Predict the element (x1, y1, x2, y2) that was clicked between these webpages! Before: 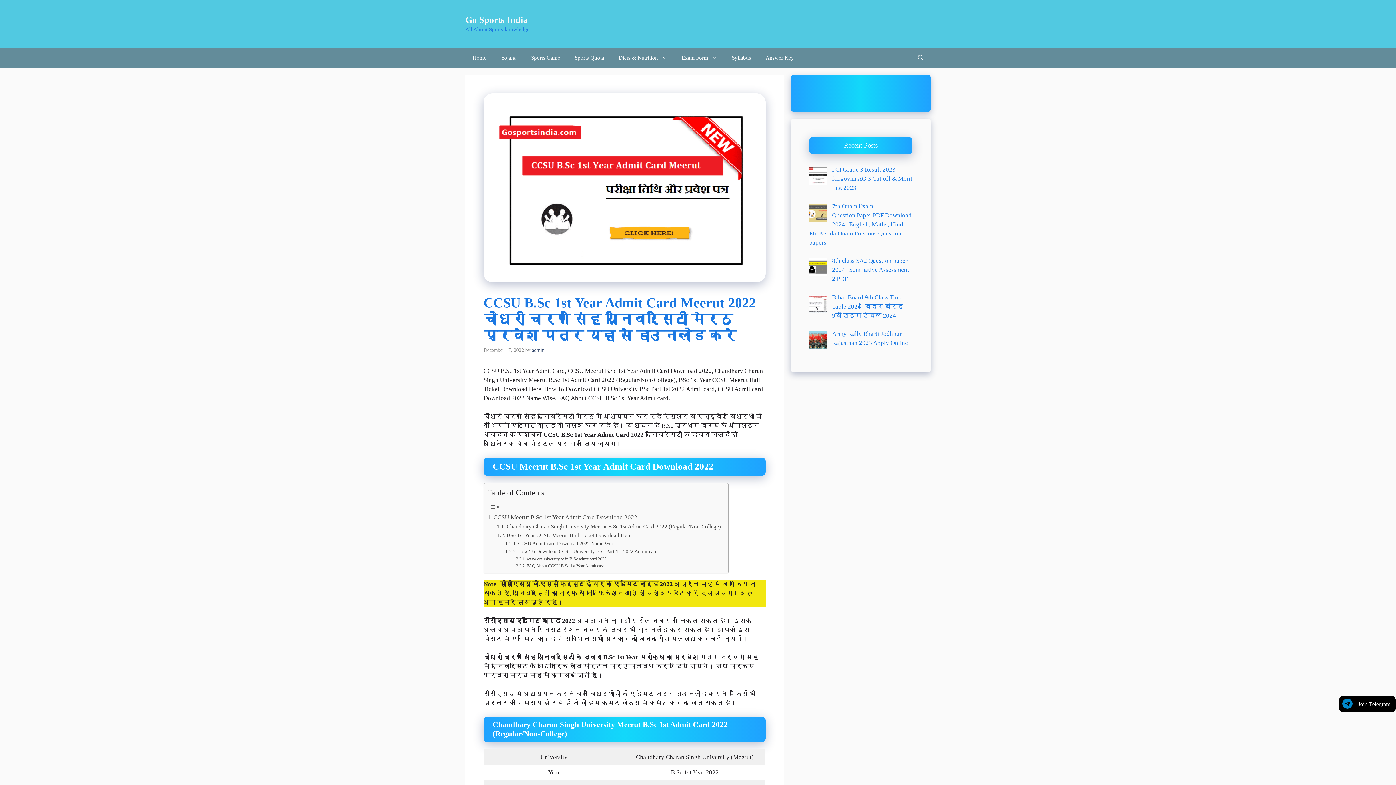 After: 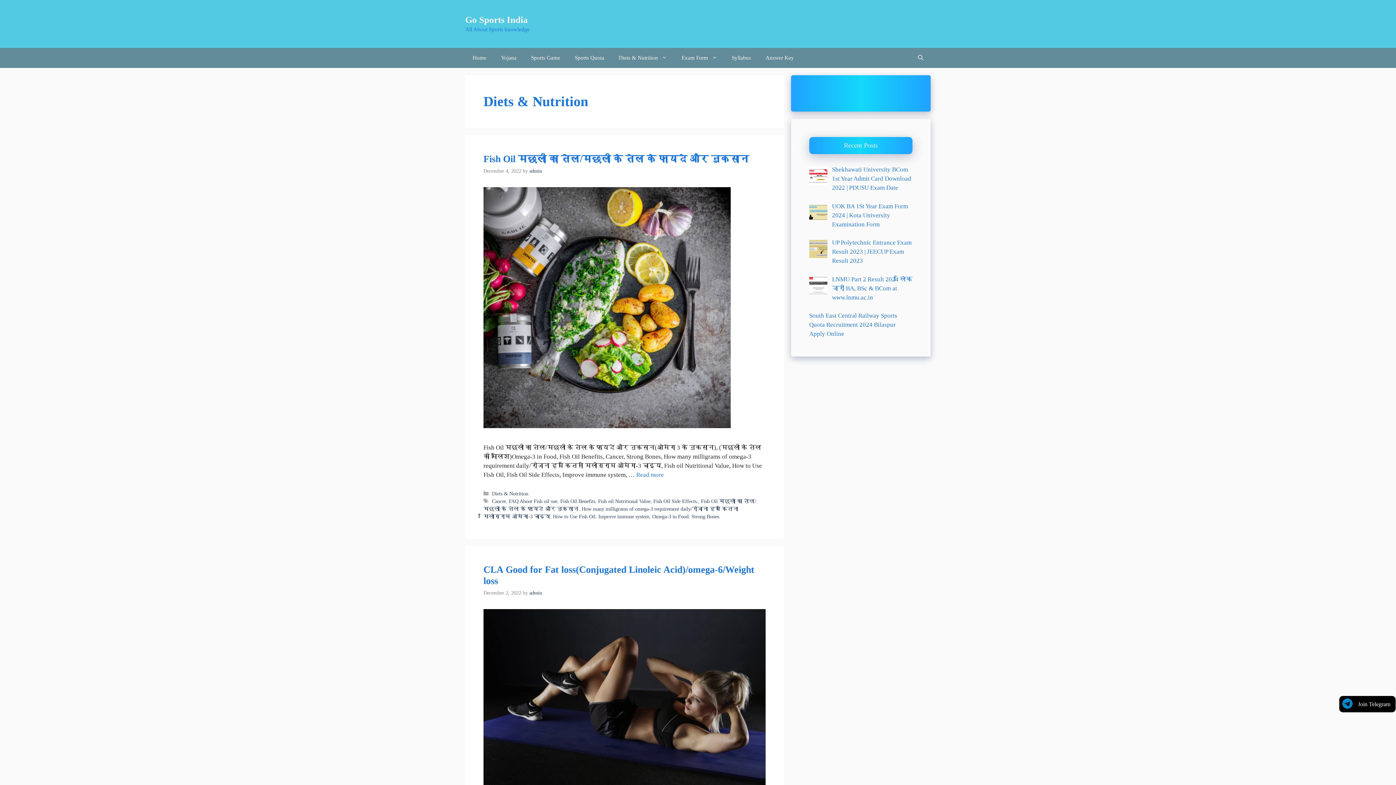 Action: bbox: (611, 48, 674, 68) label: Diets & Nutrition